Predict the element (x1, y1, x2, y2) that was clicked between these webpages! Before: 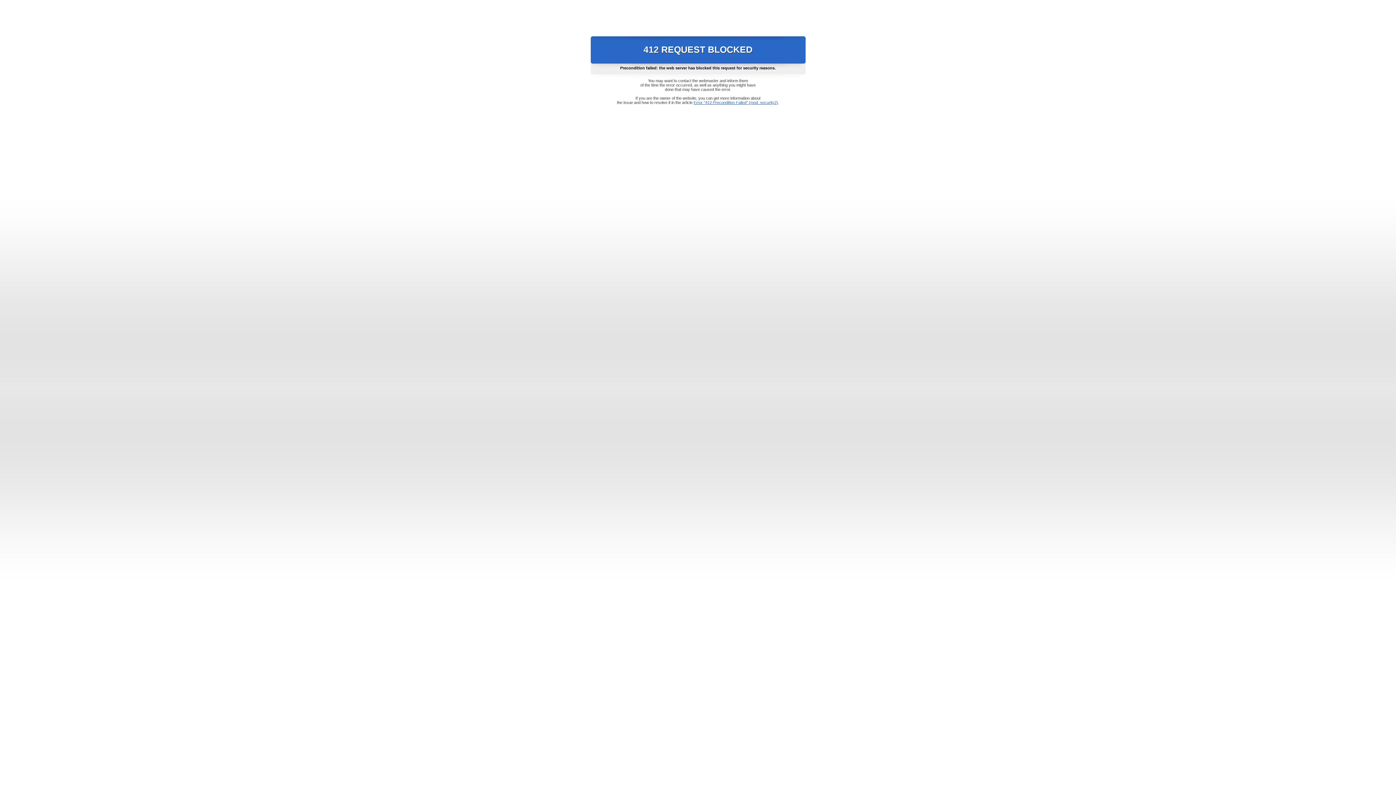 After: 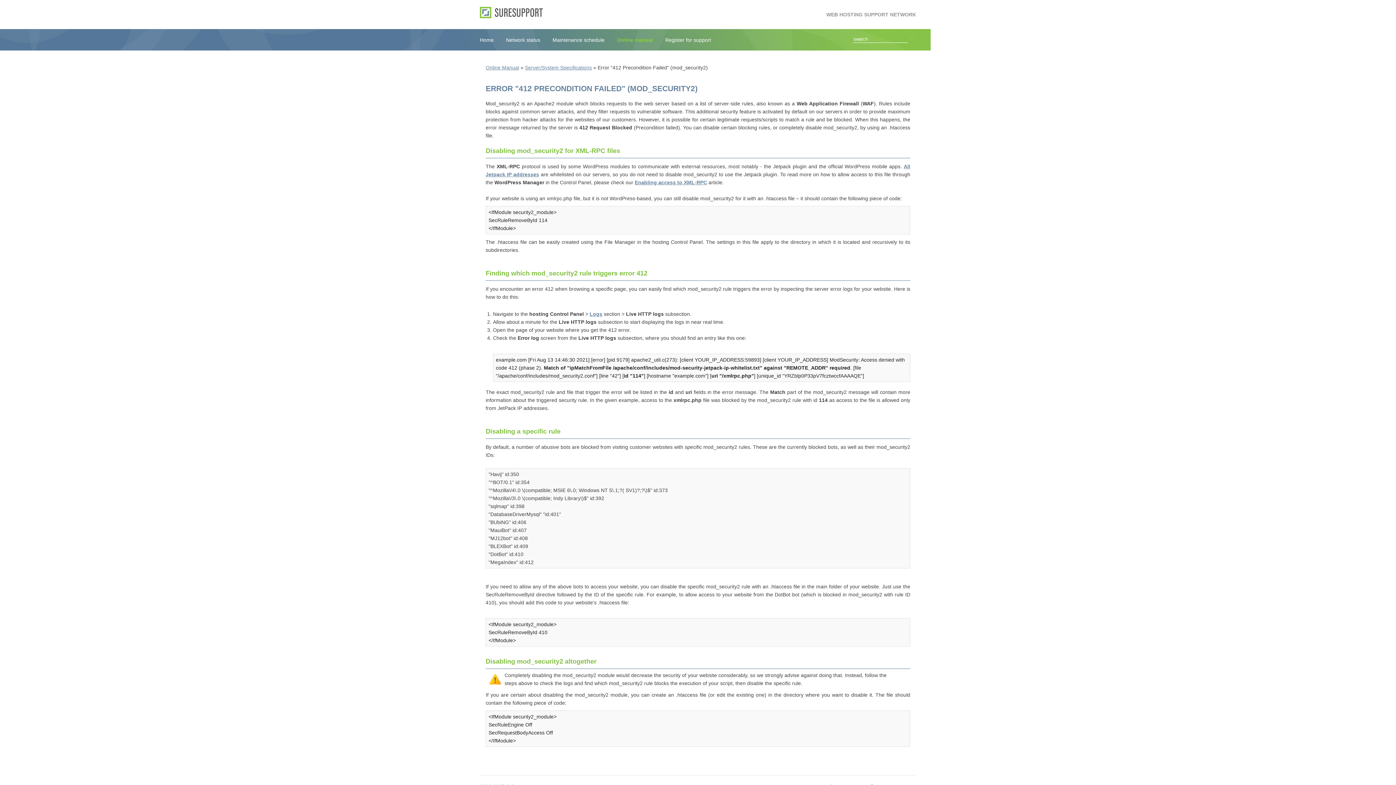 Action: label: Error "412 Precondition Failed" (mod_security2) bbox: (693, 100, 778, 104)